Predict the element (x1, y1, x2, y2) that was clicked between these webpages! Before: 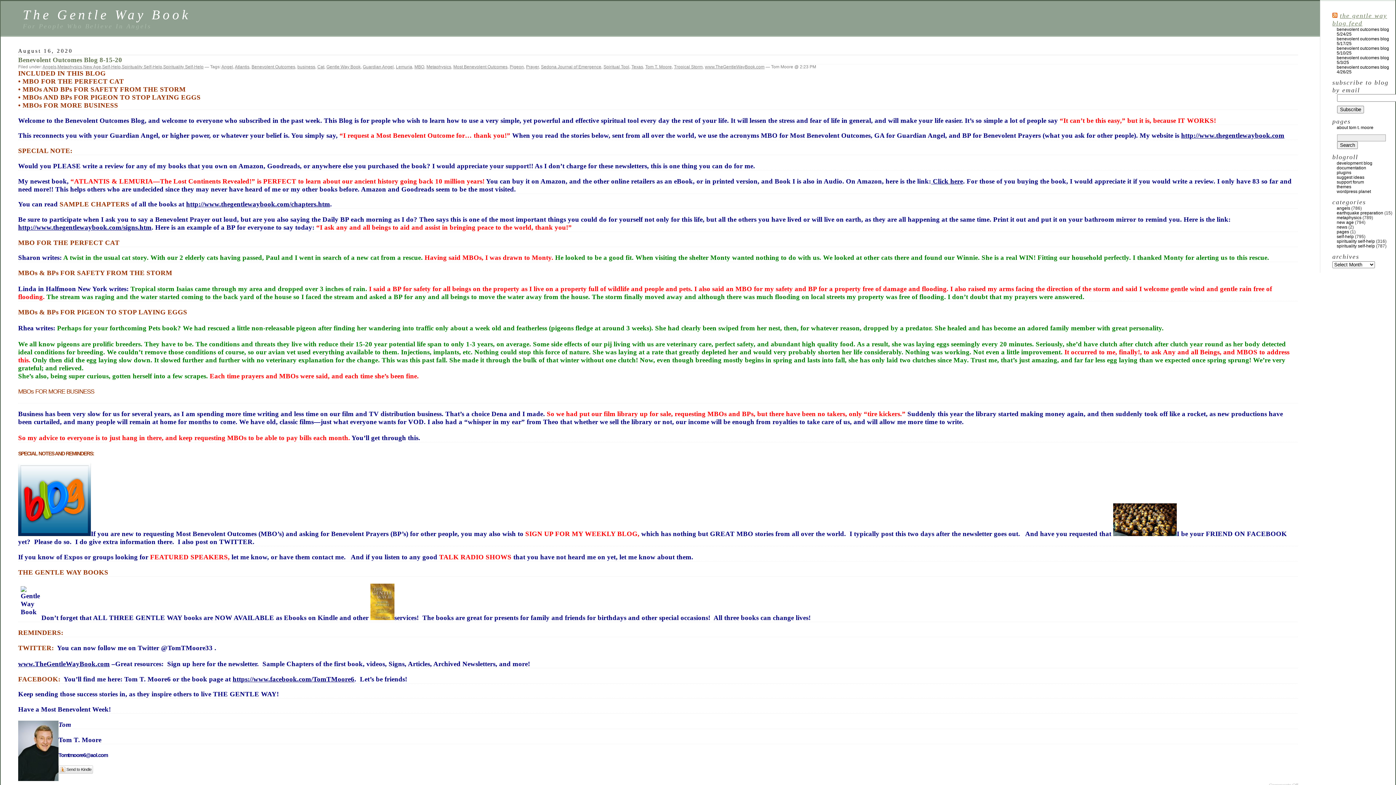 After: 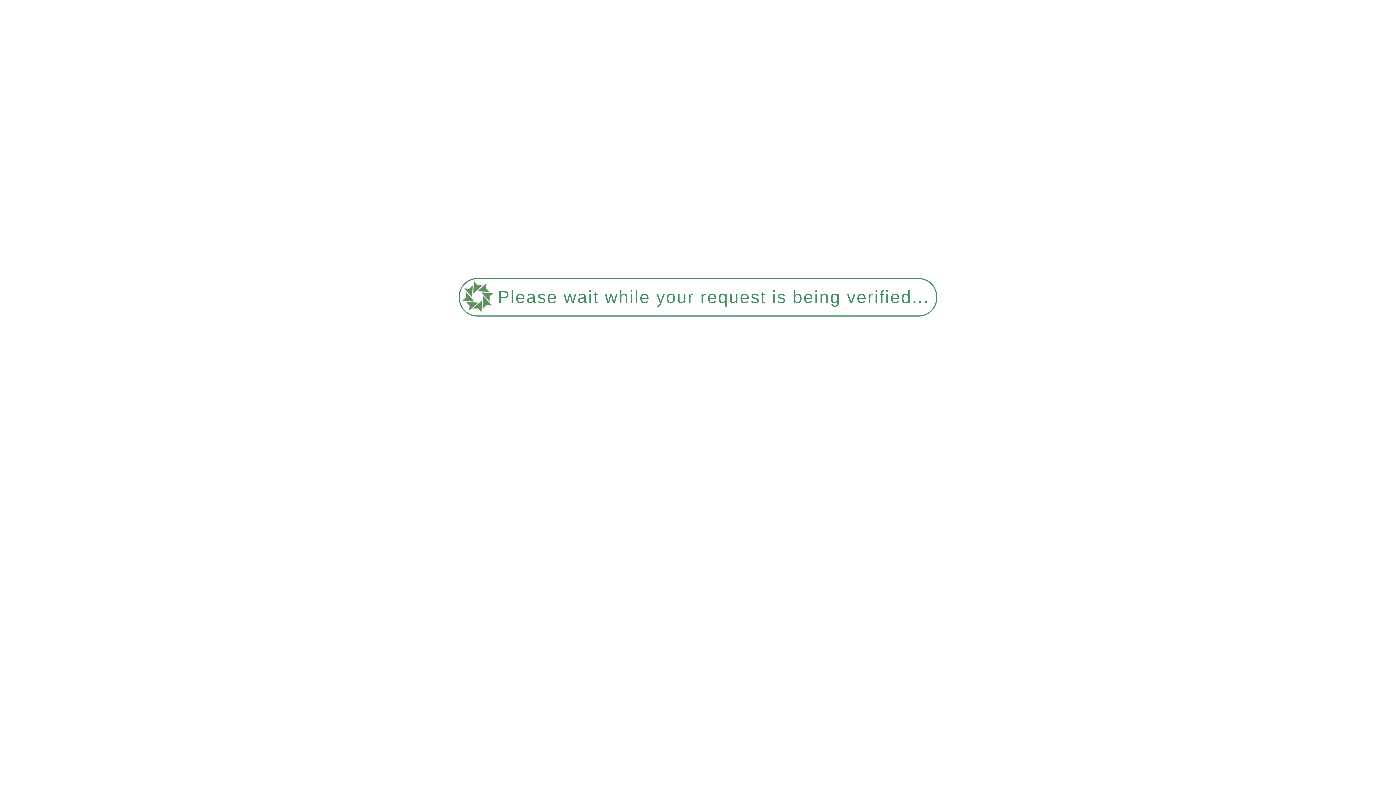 Action: bbox: (541, 64, 601, 69) label: Sedona Journal of Emergence